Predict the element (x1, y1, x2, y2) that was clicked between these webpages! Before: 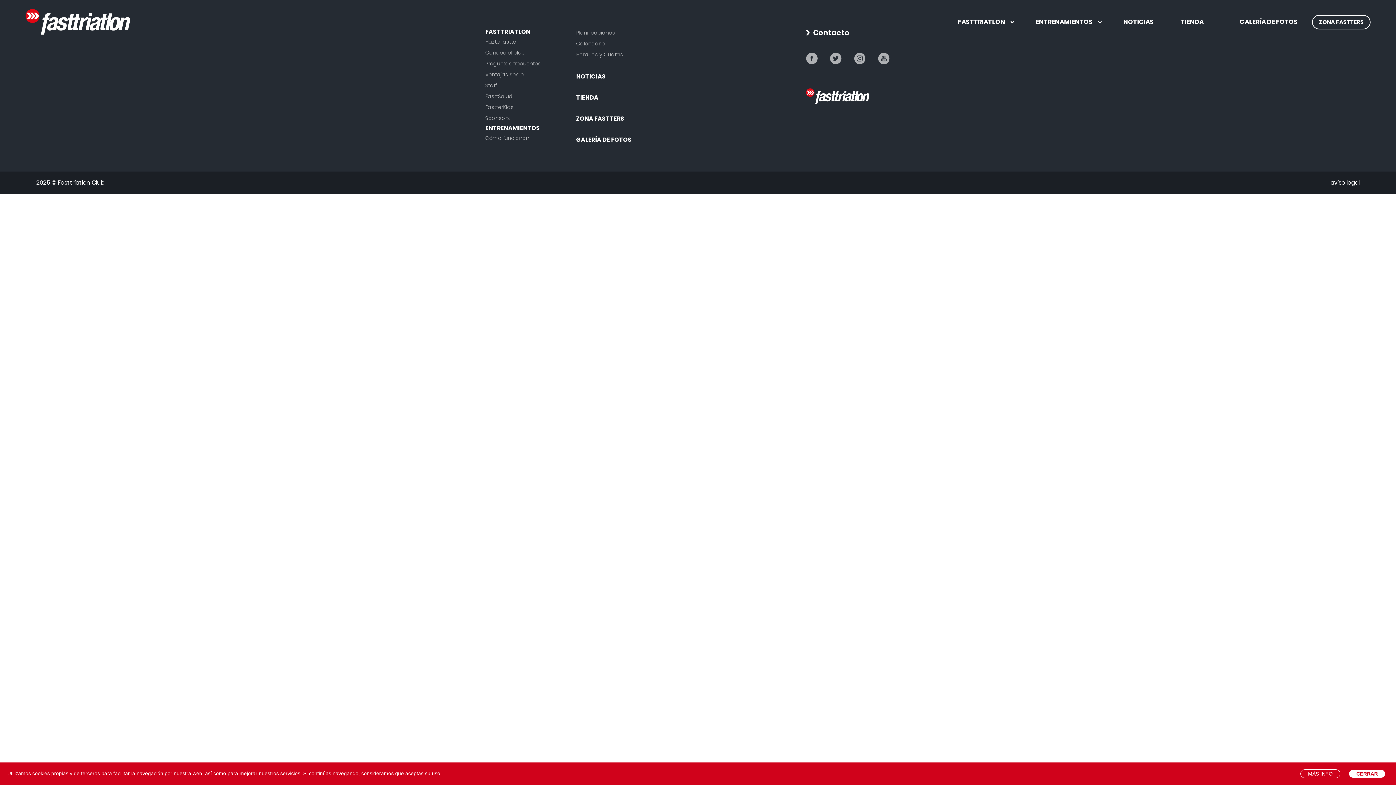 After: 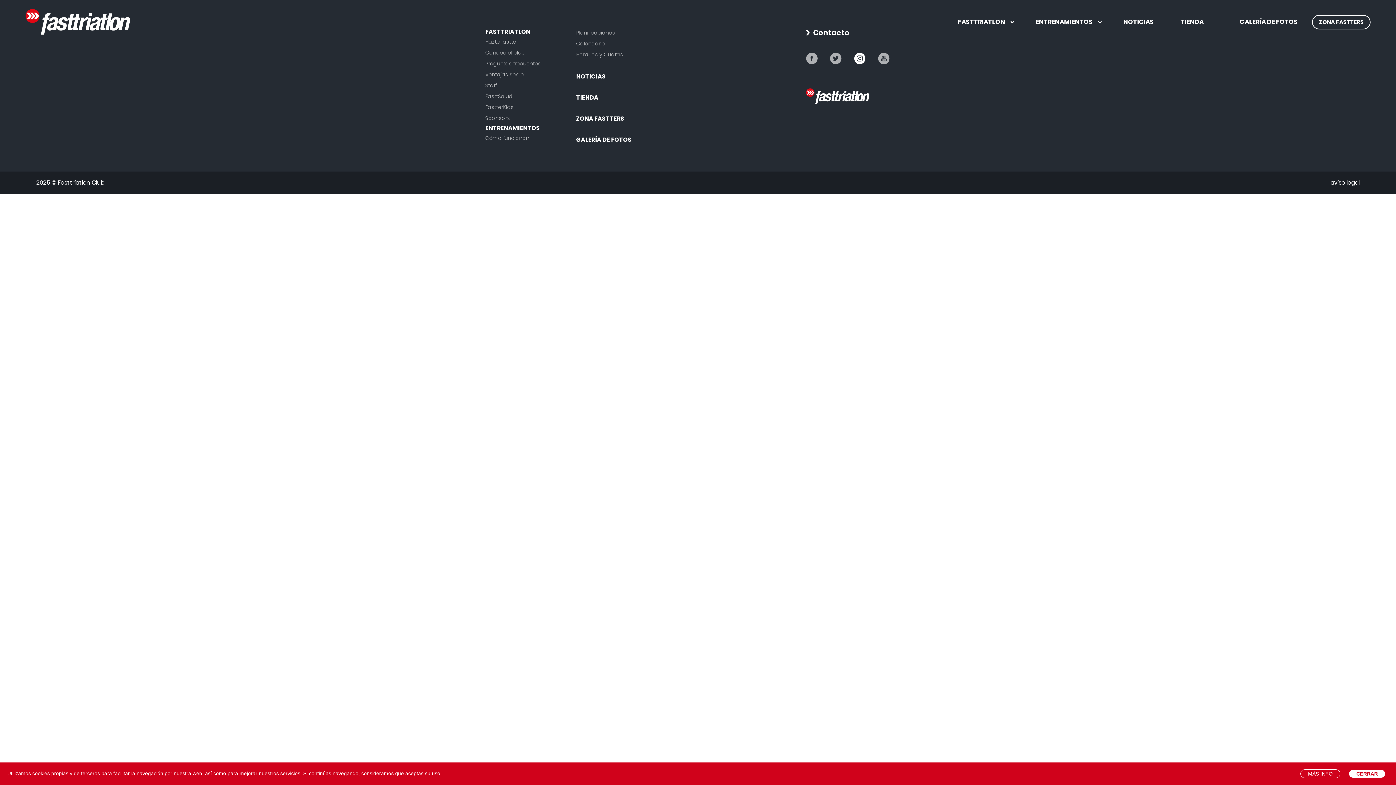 Action: bbox: (854, 52, 865, 64)